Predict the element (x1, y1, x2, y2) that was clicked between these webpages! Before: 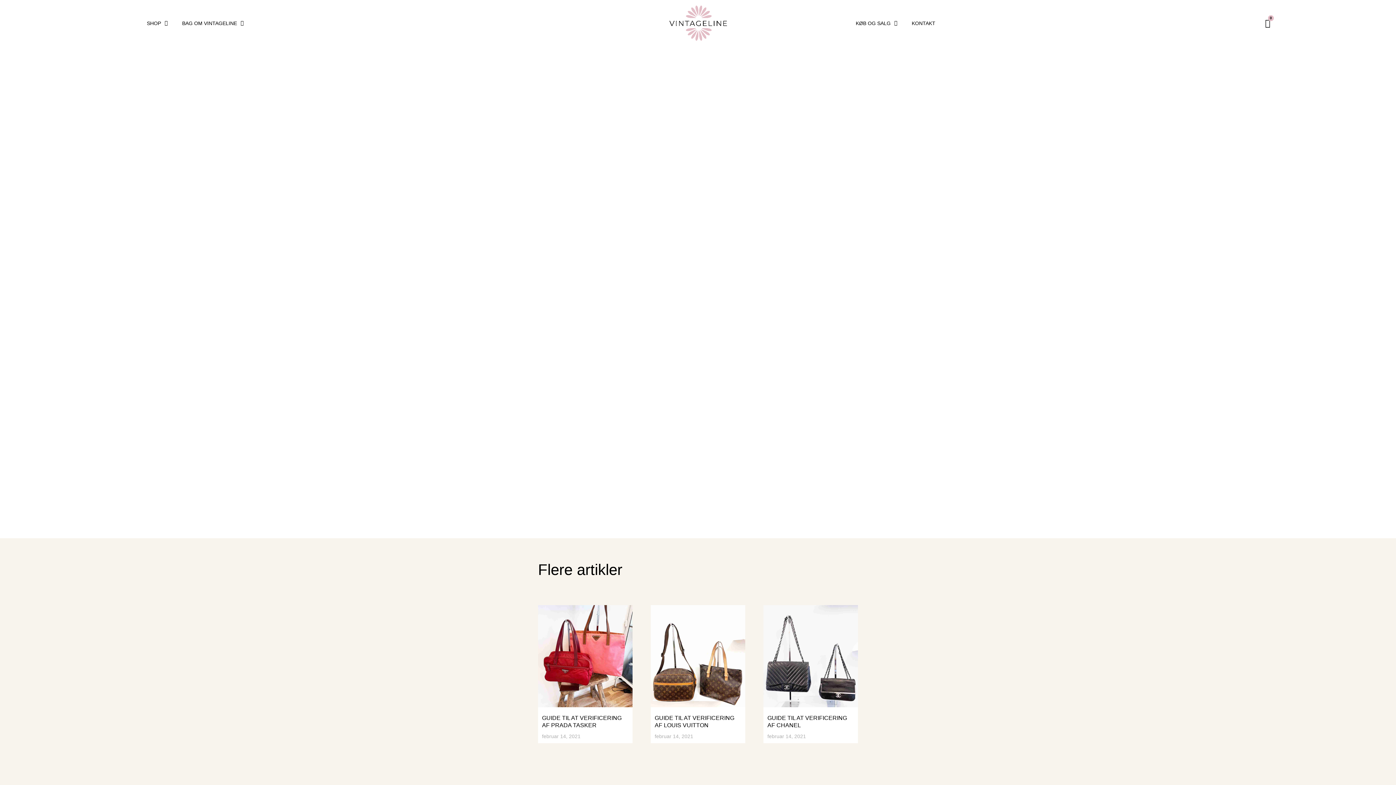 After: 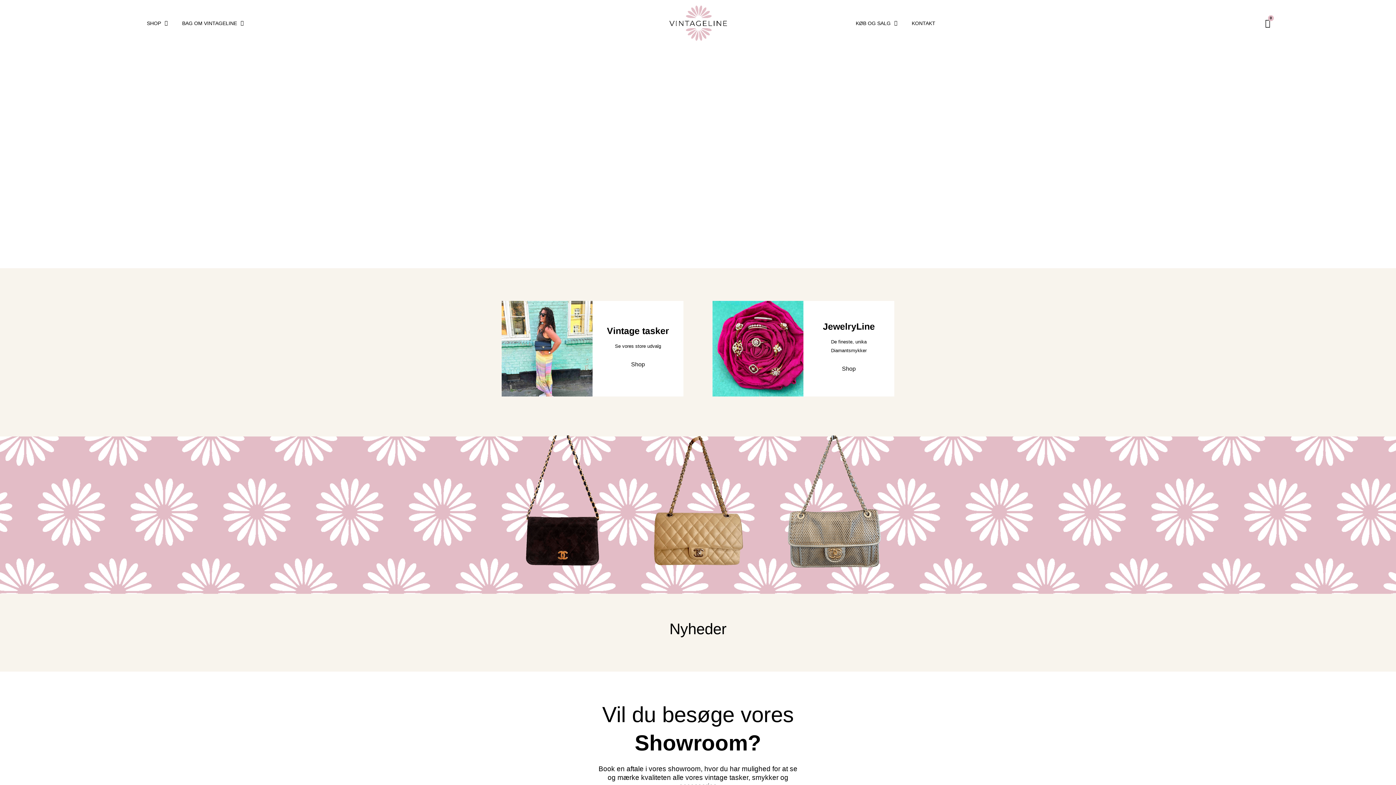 Action: bbox: (646, 3, 749, 42)